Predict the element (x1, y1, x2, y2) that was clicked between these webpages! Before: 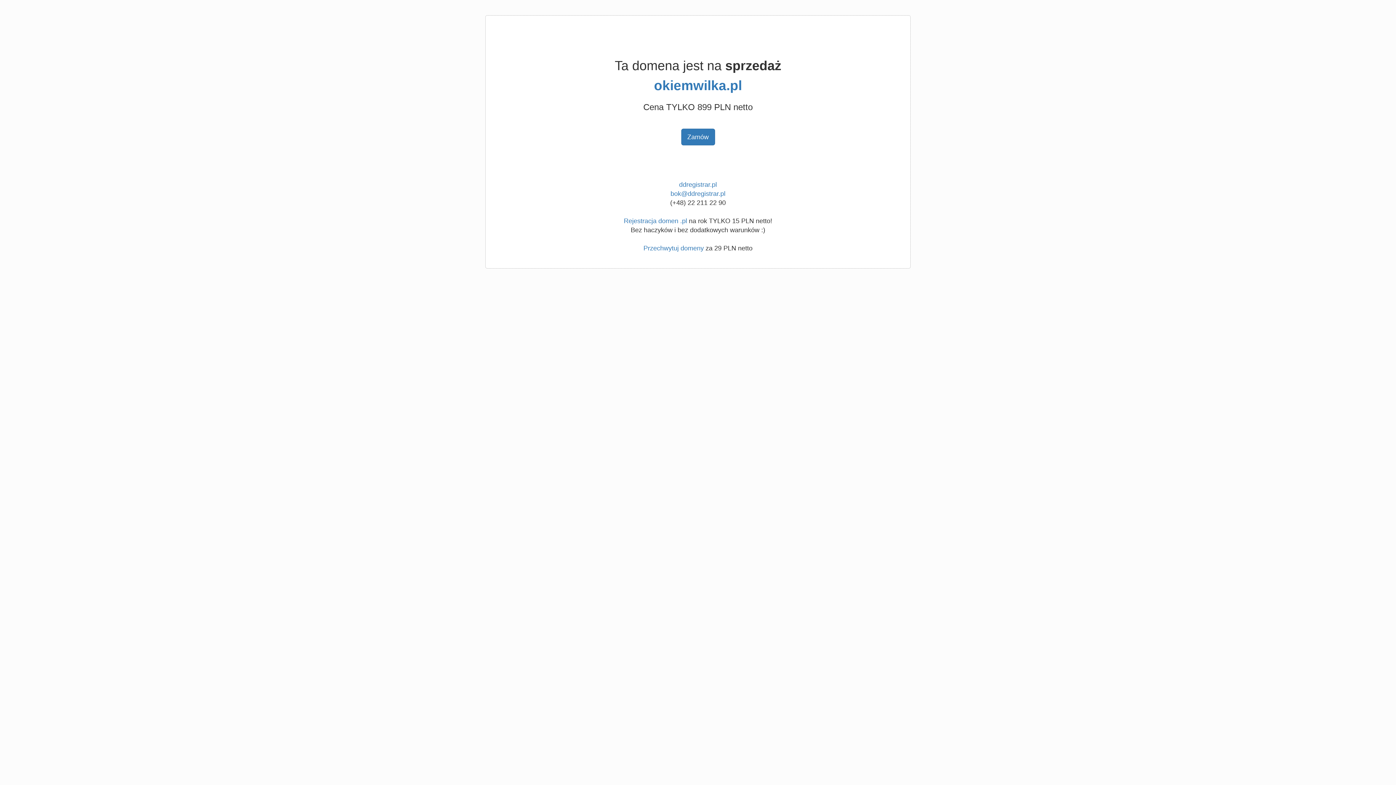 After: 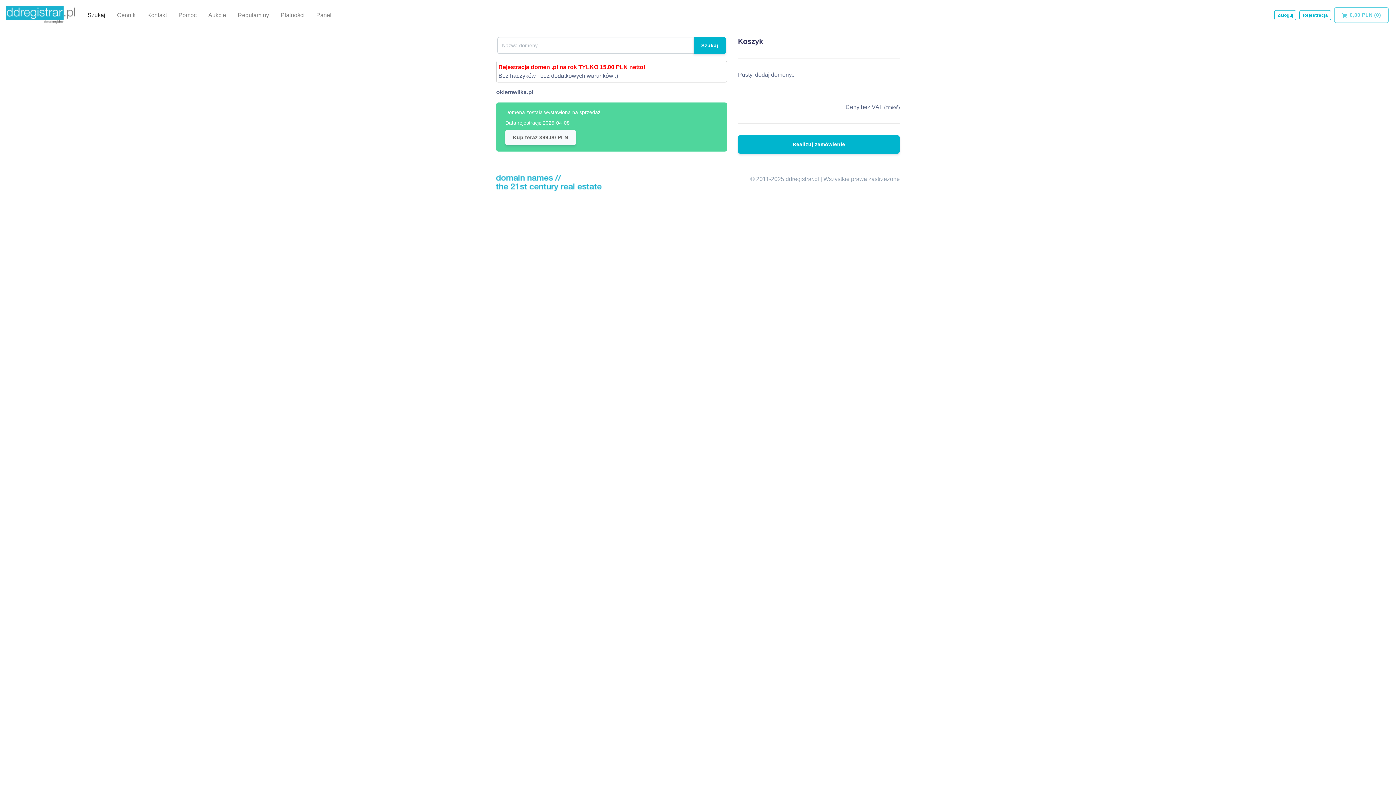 Action: bbox: (681, 128, 715, 145) label: Zamów